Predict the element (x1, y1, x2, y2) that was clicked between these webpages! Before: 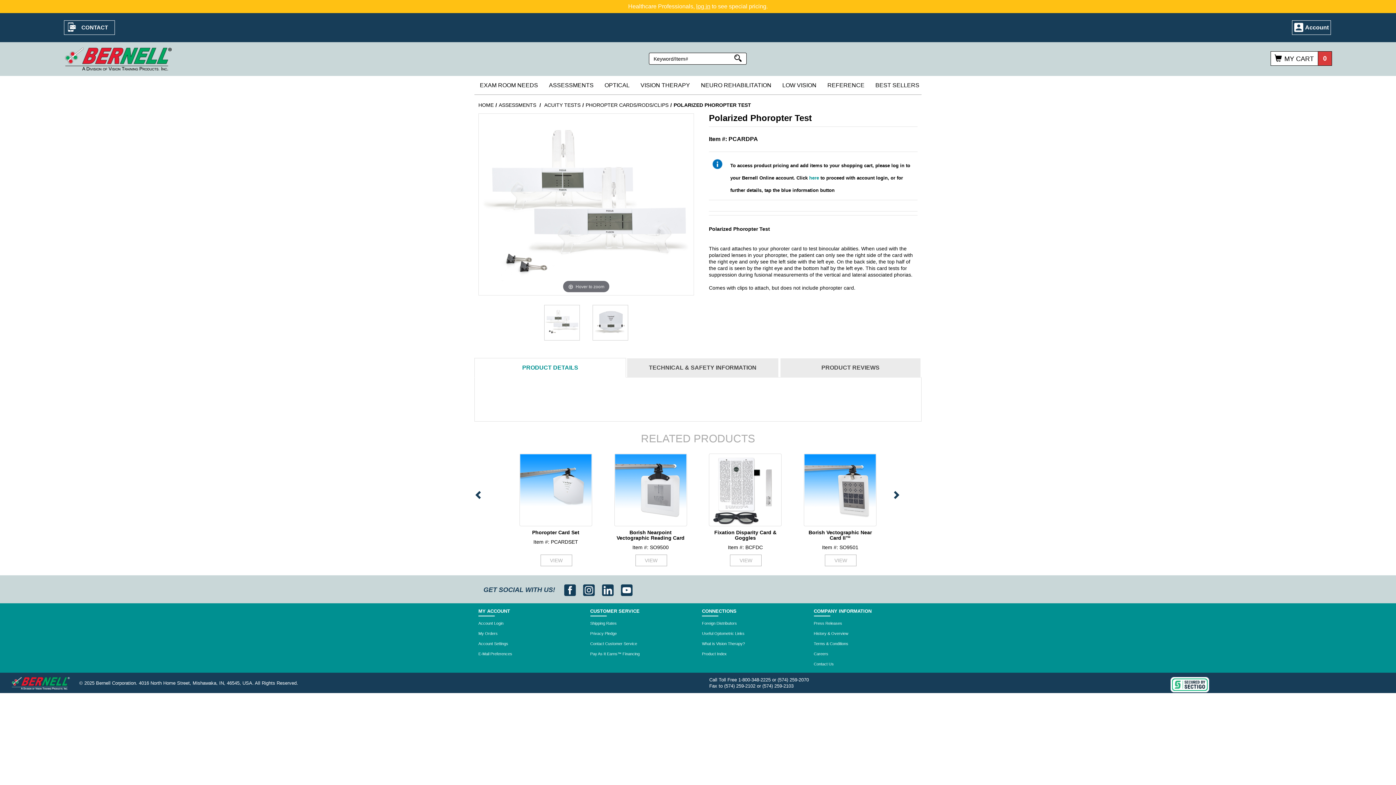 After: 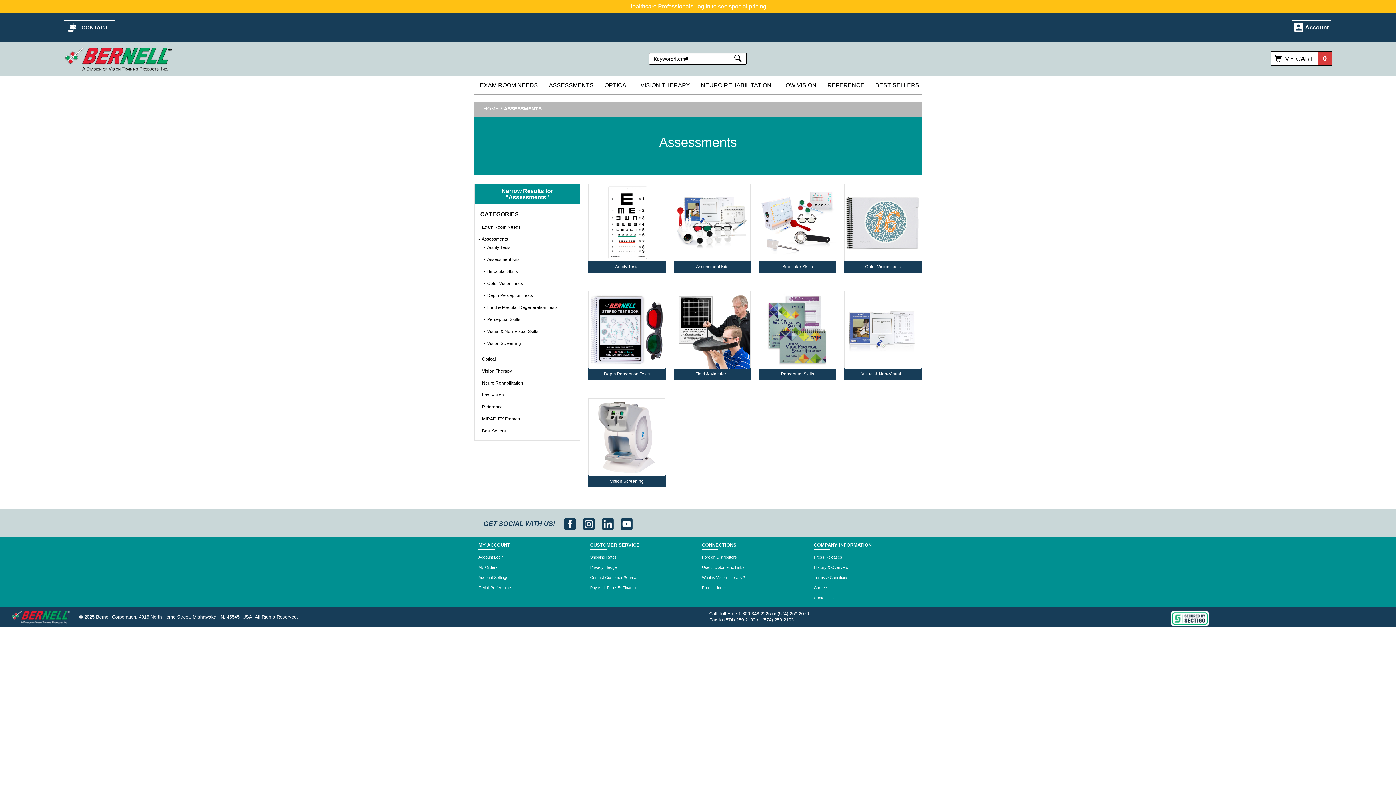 Action: label: ASSESSMENTS bbox: (543, 76, 599, 94)